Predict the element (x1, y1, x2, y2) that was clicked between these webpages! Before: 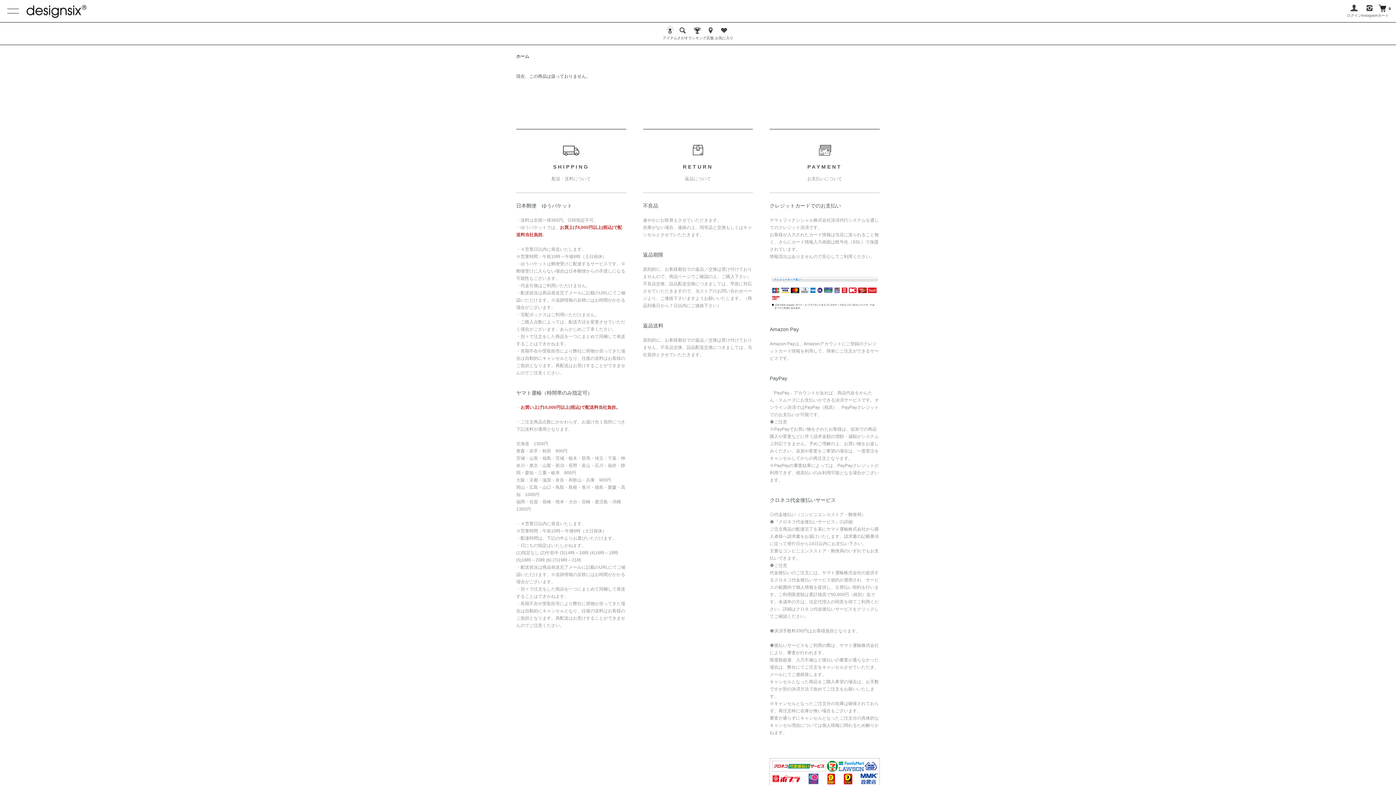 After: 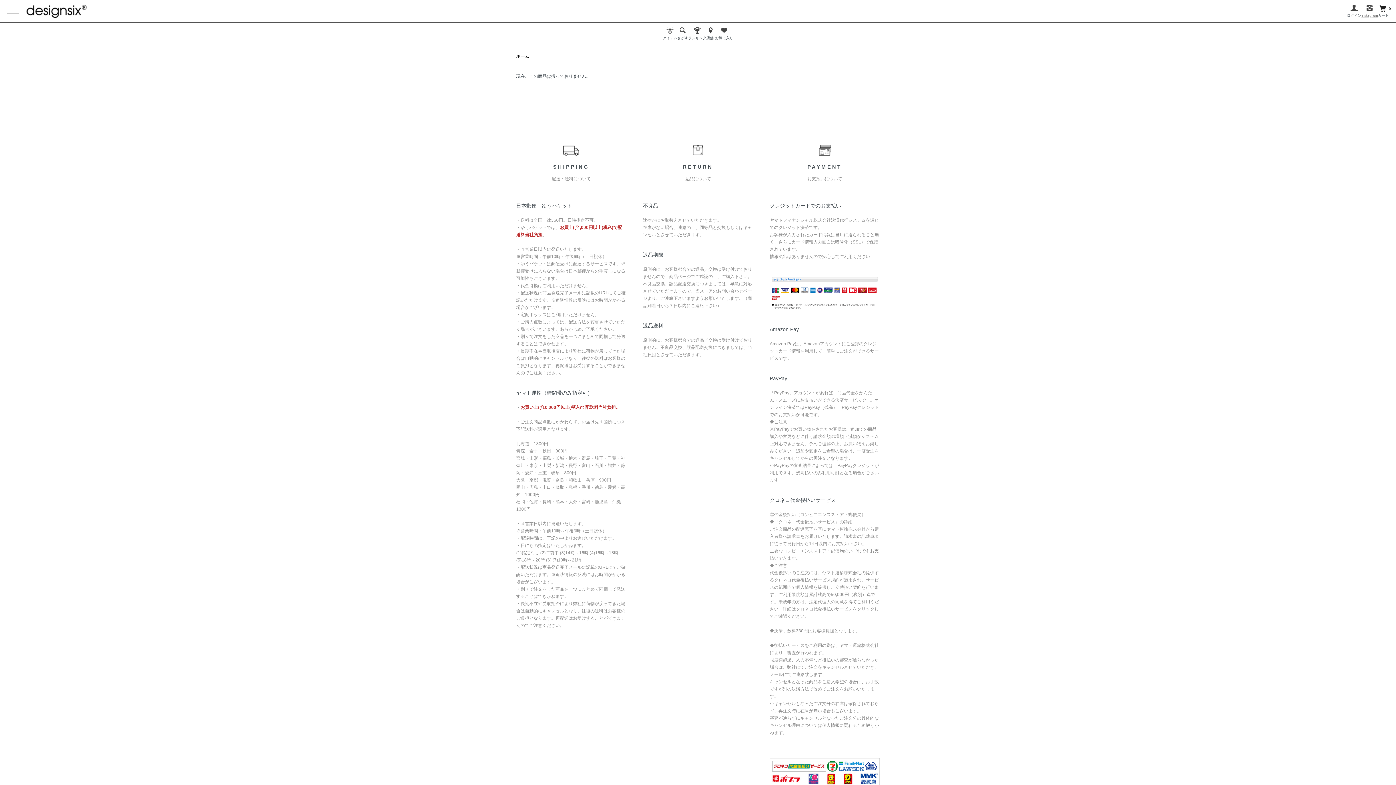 Action: bbox: (1361, 3, 1378, 18) label: instagram